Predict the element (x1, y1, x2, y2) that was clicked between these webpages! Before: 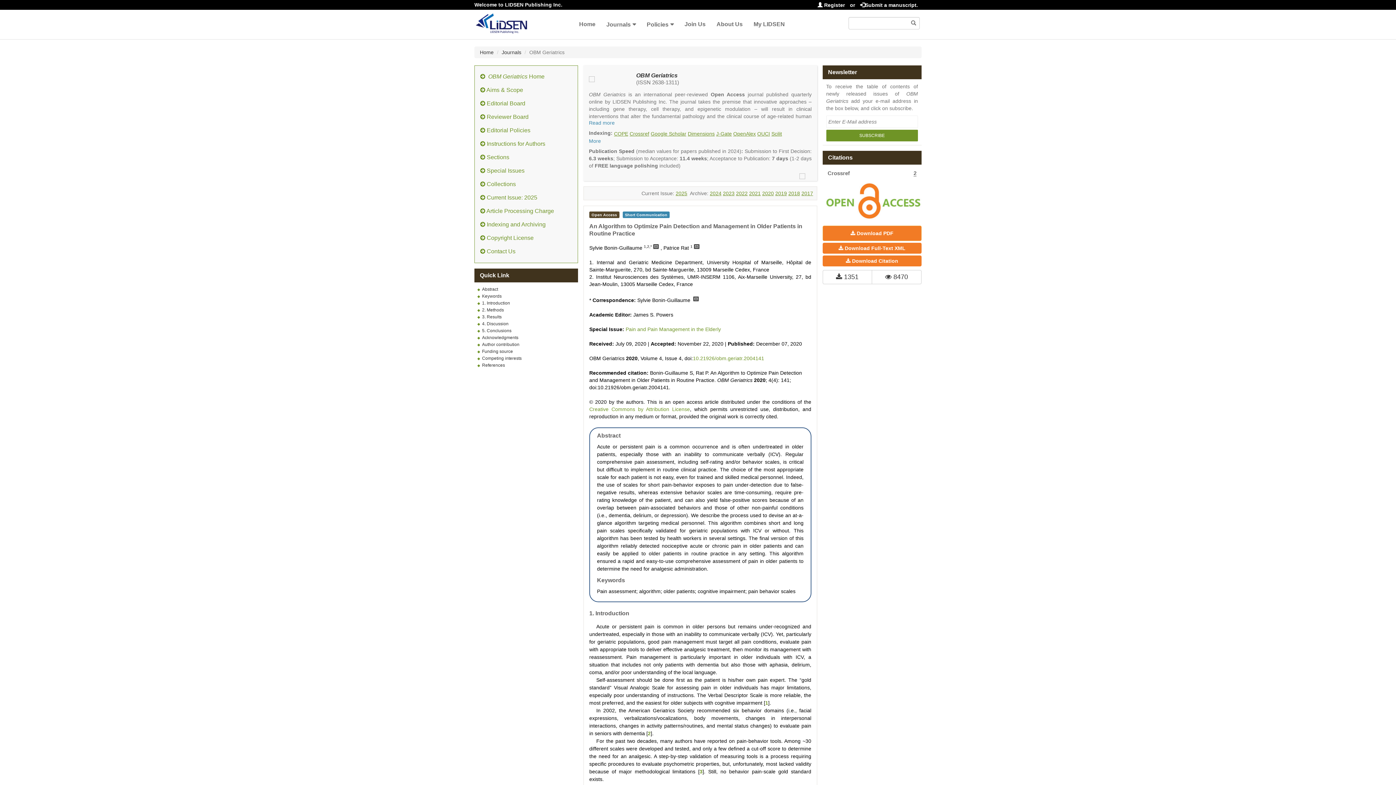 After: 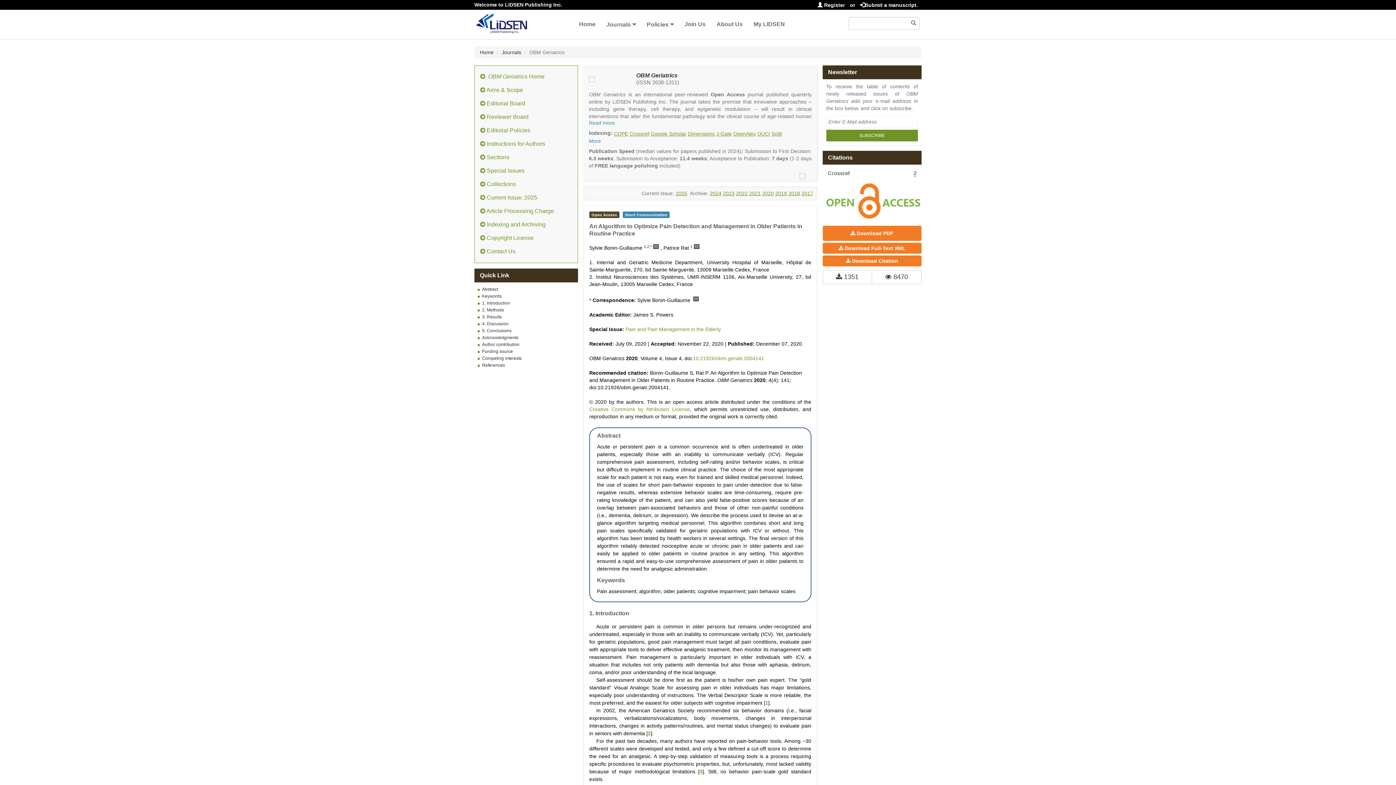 Action: label: Crossref bbox: (629, 130, 649, 137)